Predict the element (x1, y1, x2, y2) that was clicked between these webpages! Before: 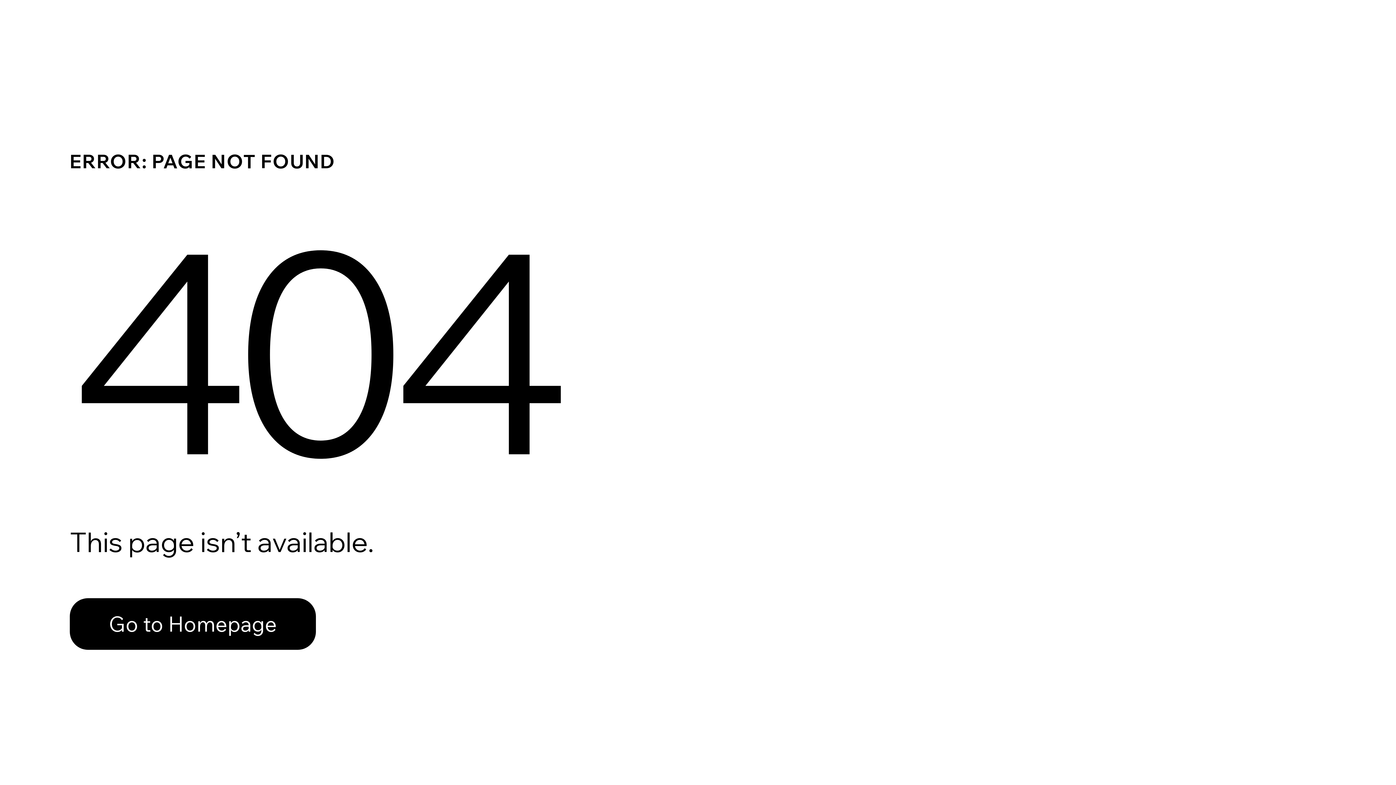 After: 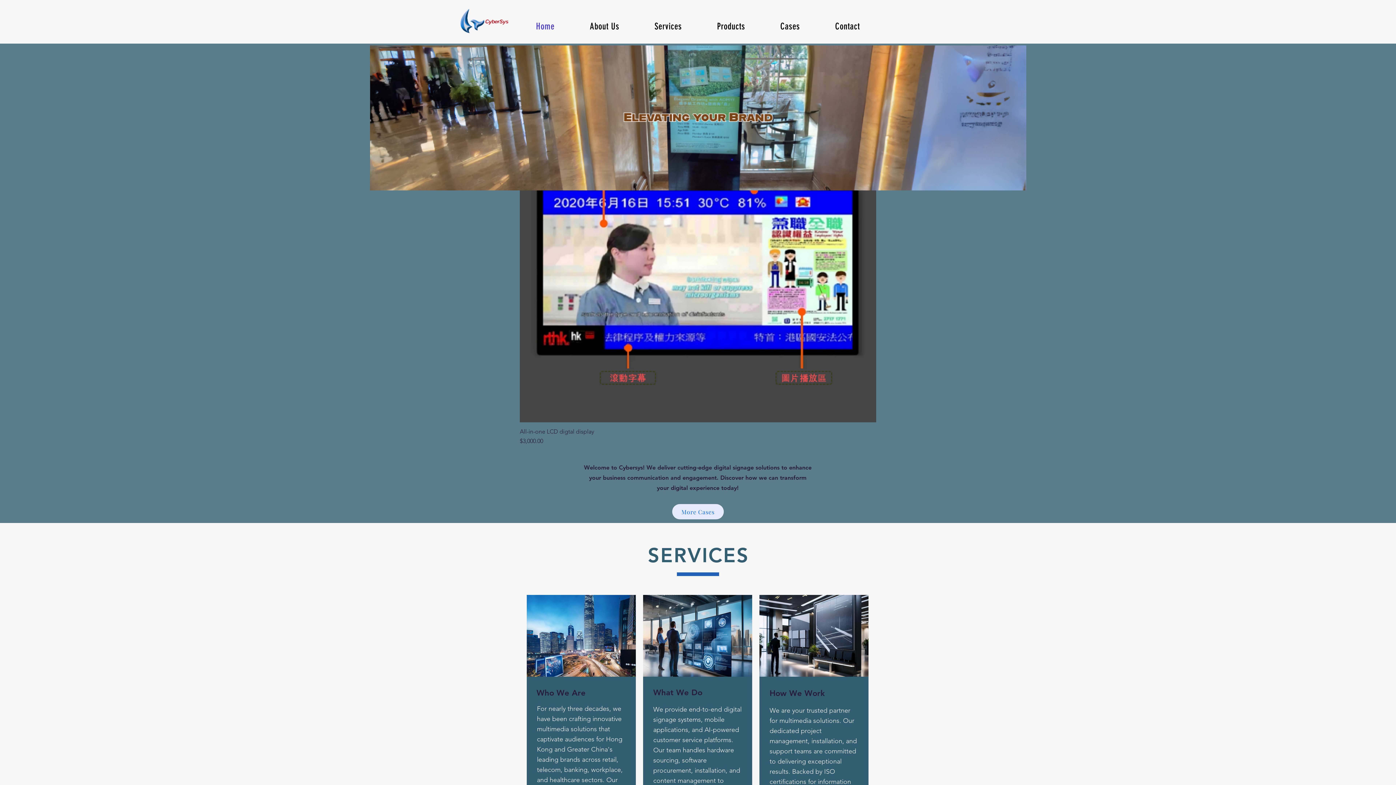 Action: bbox: (69, 598, 316, 650) label: Go to Homepage